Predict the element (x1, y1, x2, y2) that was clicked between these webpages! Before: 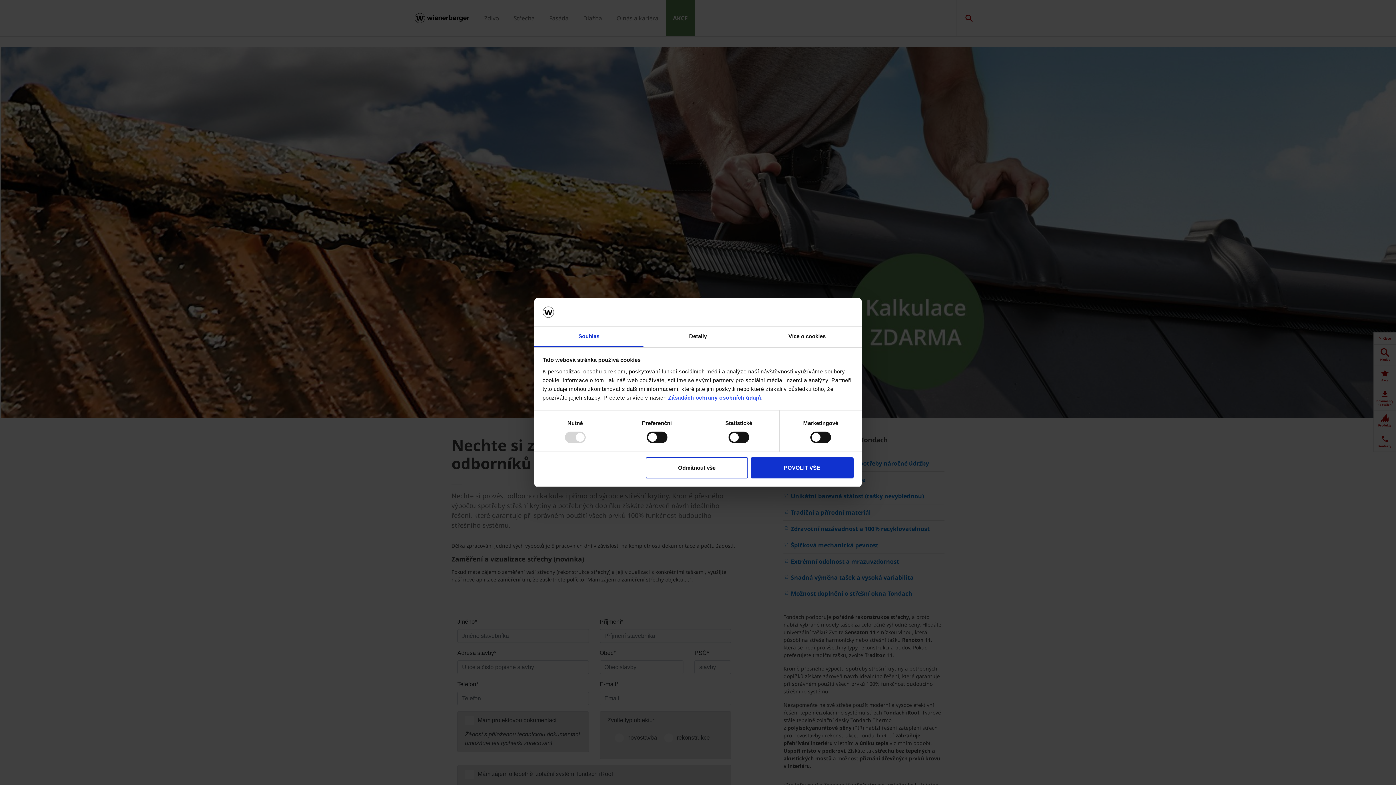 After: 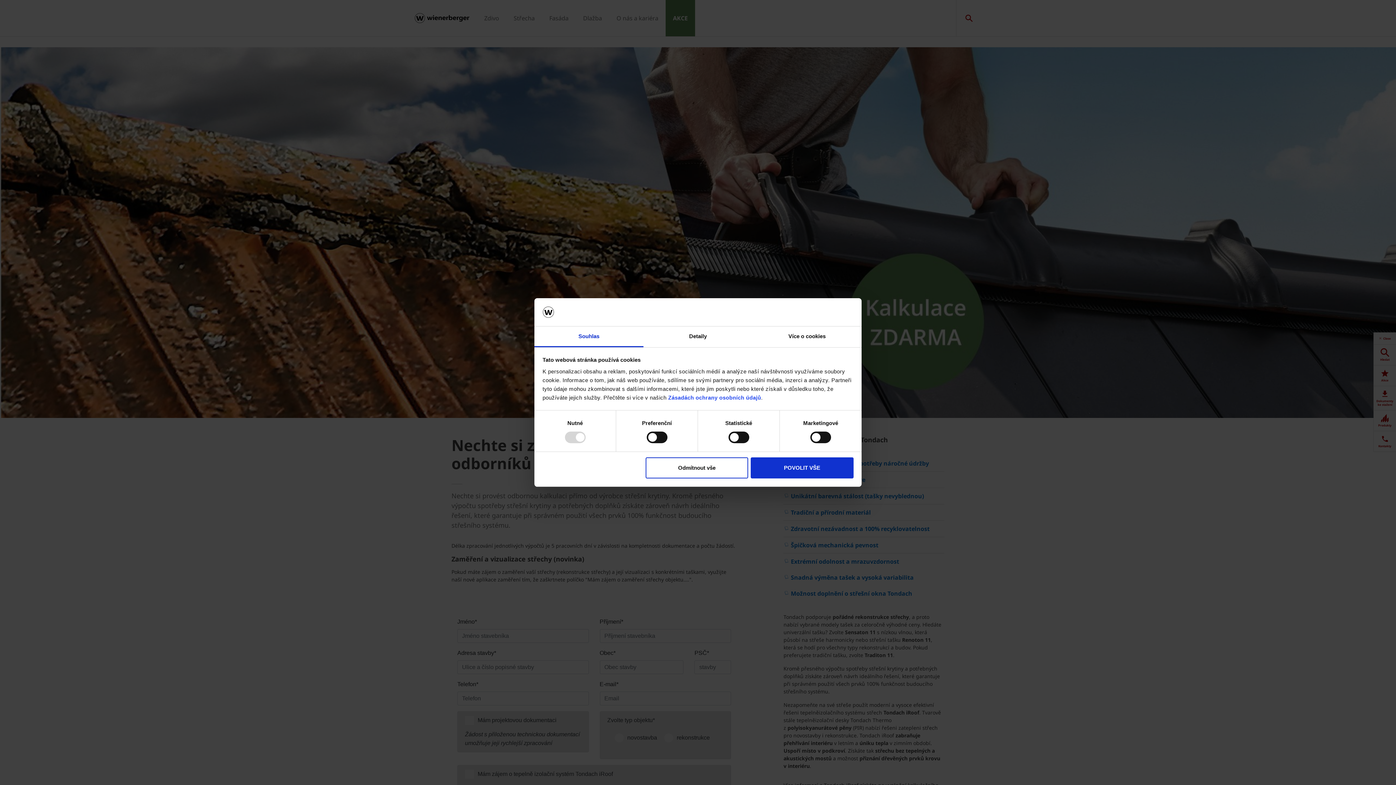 Action: label: Souhlas bbox: (534, 326, 643, 347)